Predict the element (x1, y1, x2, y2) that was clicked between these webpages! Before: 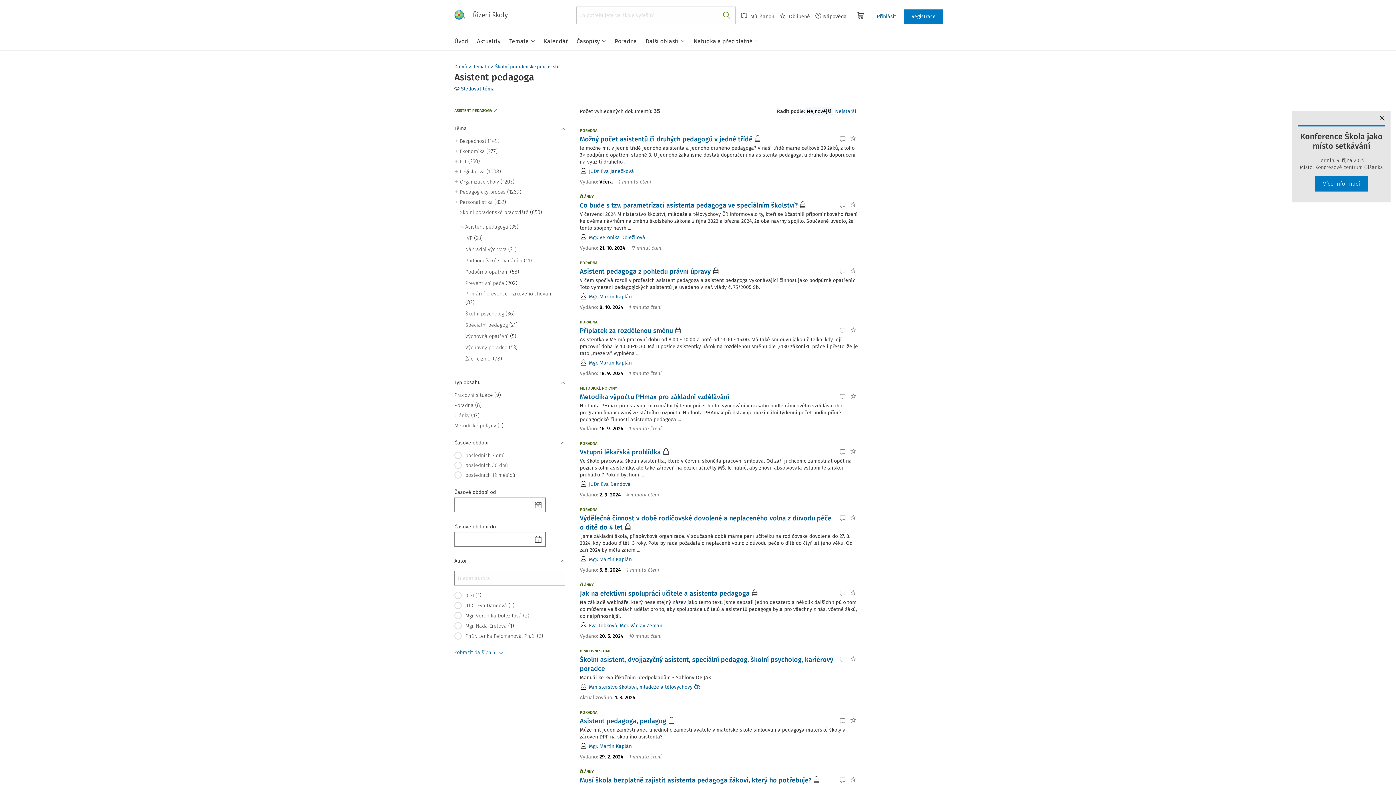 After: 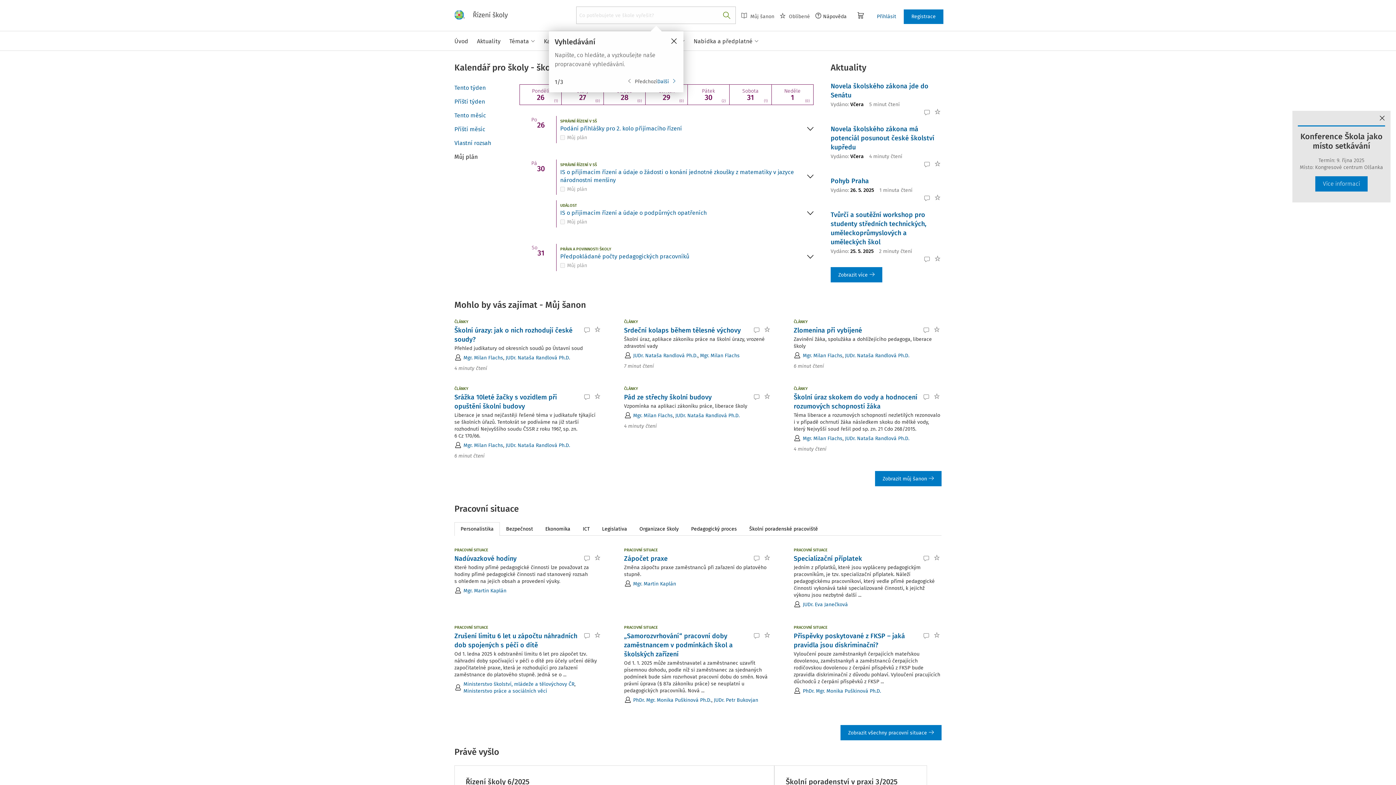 Action: label: Domů bbox: (454, 64, 467, 69)